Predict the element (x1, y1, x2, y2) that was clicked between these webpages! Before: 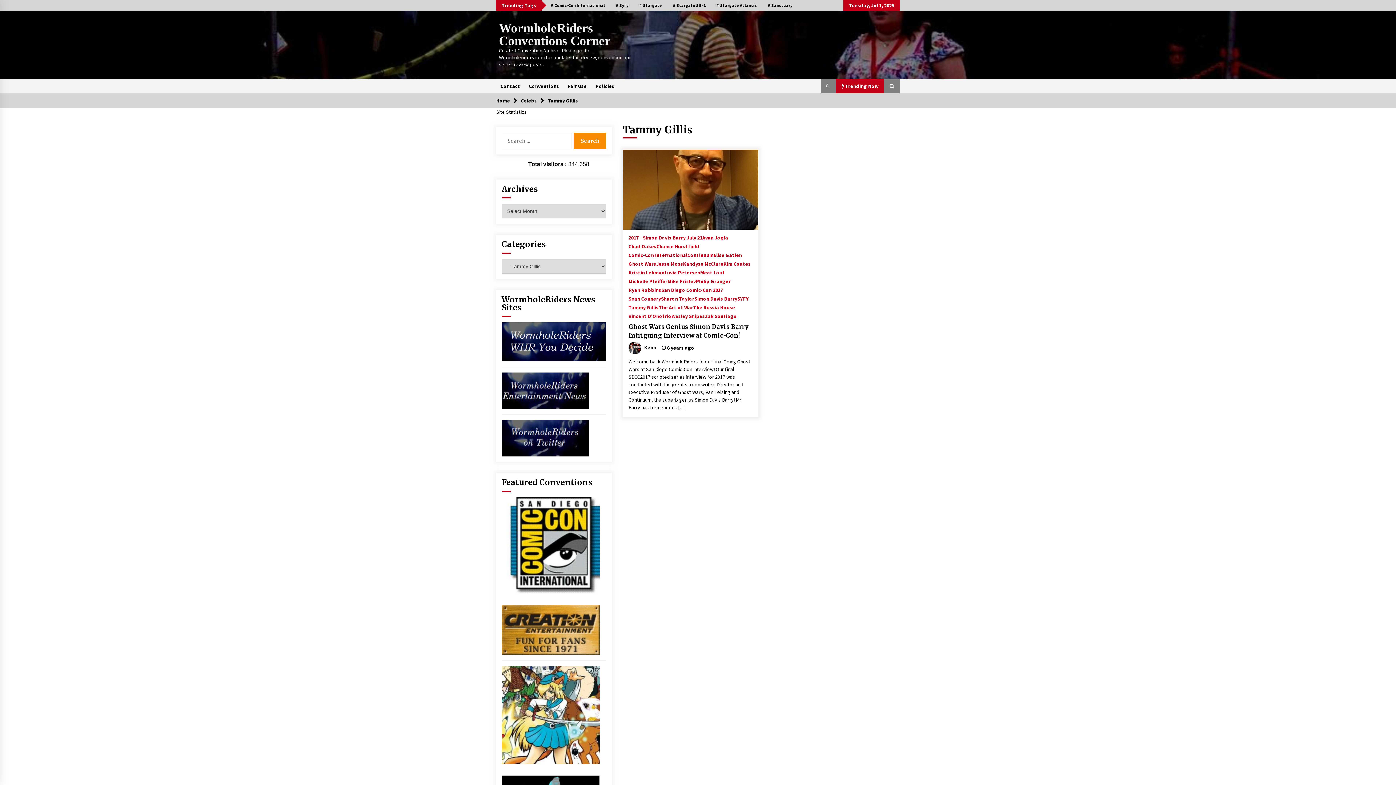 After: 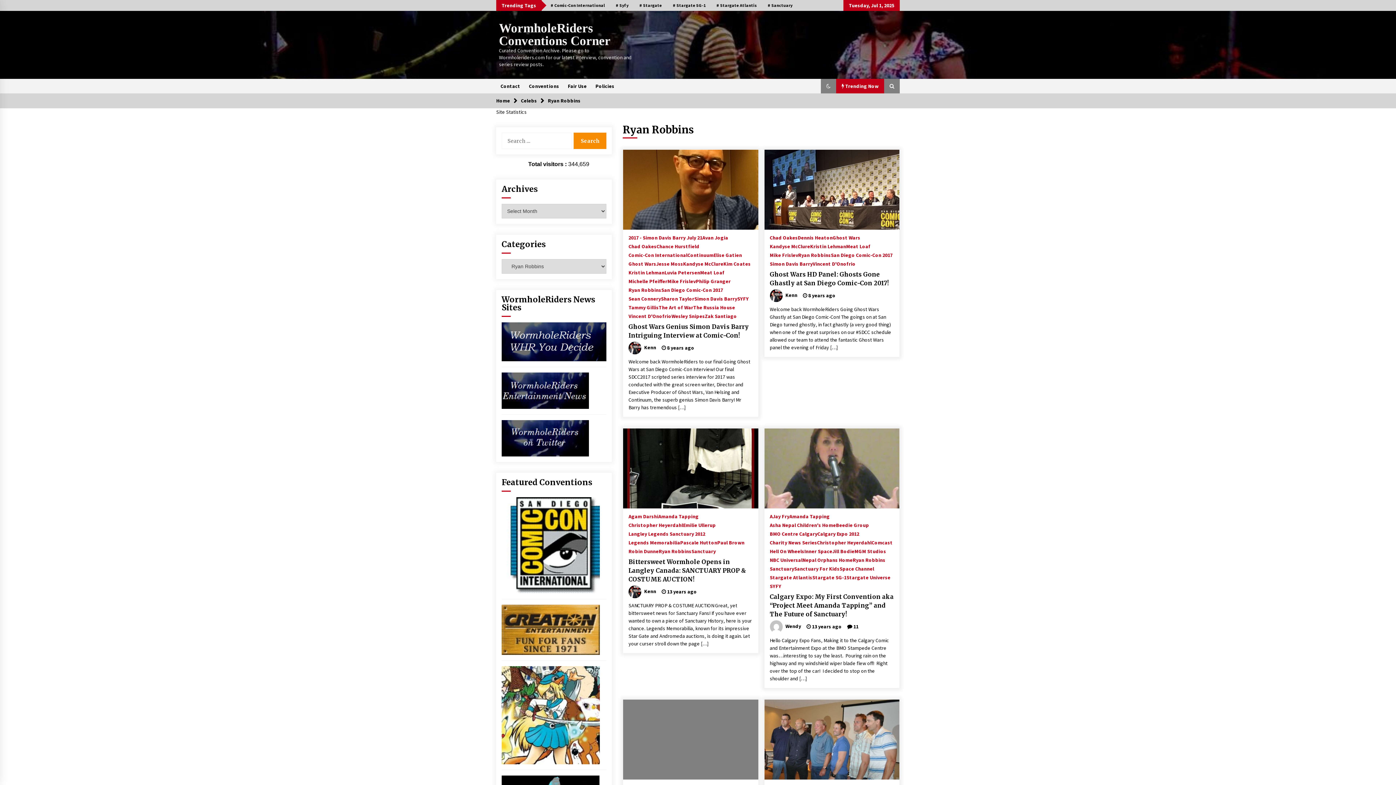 Action: bbox: (628, 284, 661, 292) label: Ryan Robbins